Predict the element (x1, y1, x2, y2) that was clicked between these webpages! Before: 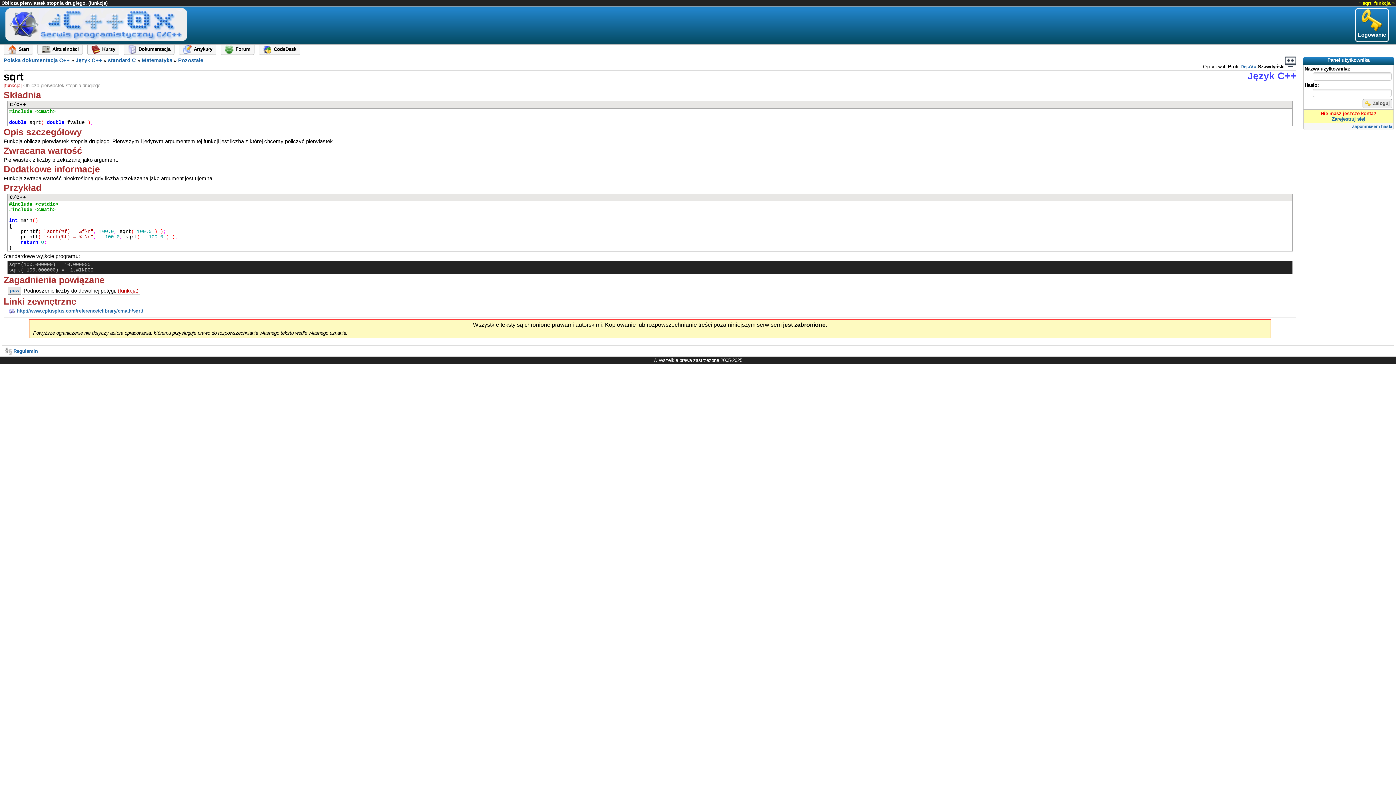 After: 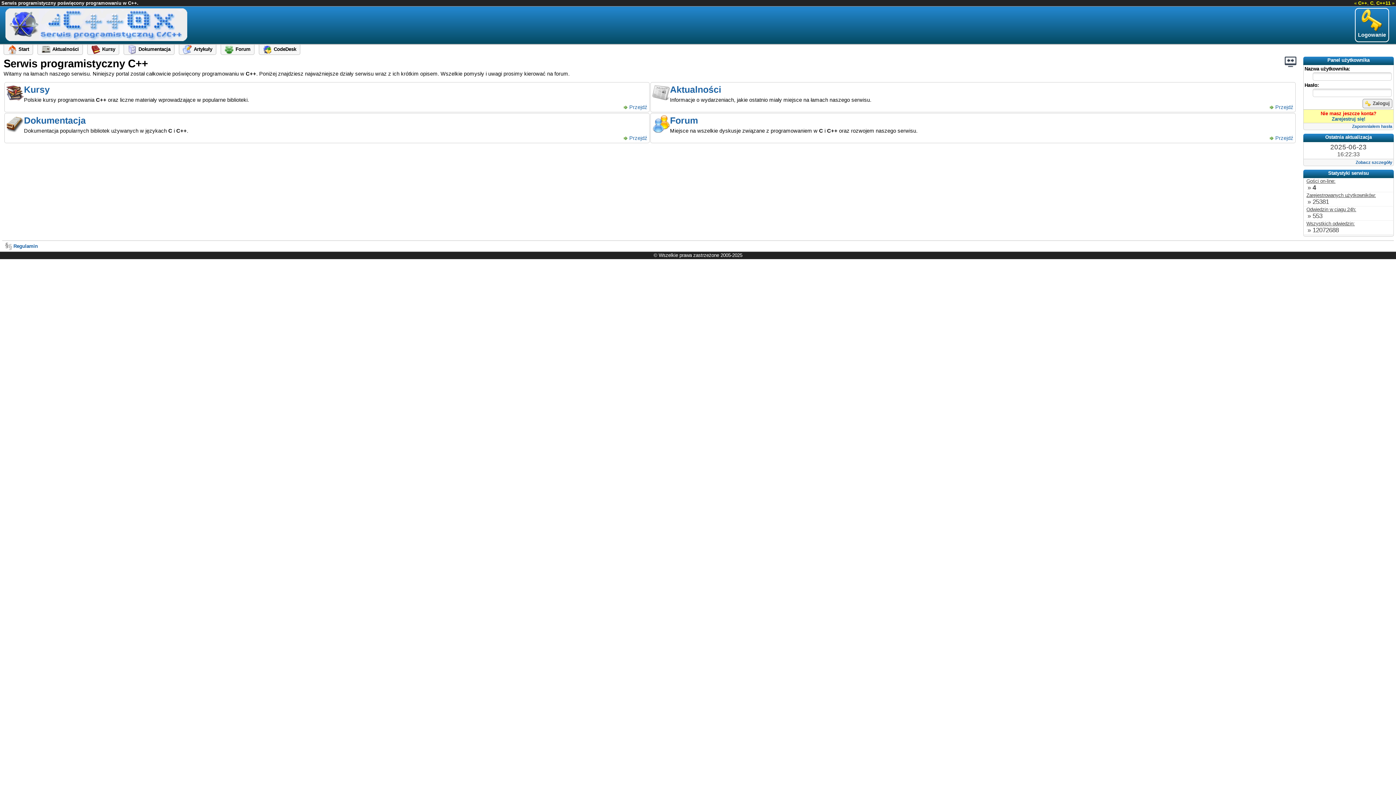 Action: bbox: (5, 21, 187, 27)